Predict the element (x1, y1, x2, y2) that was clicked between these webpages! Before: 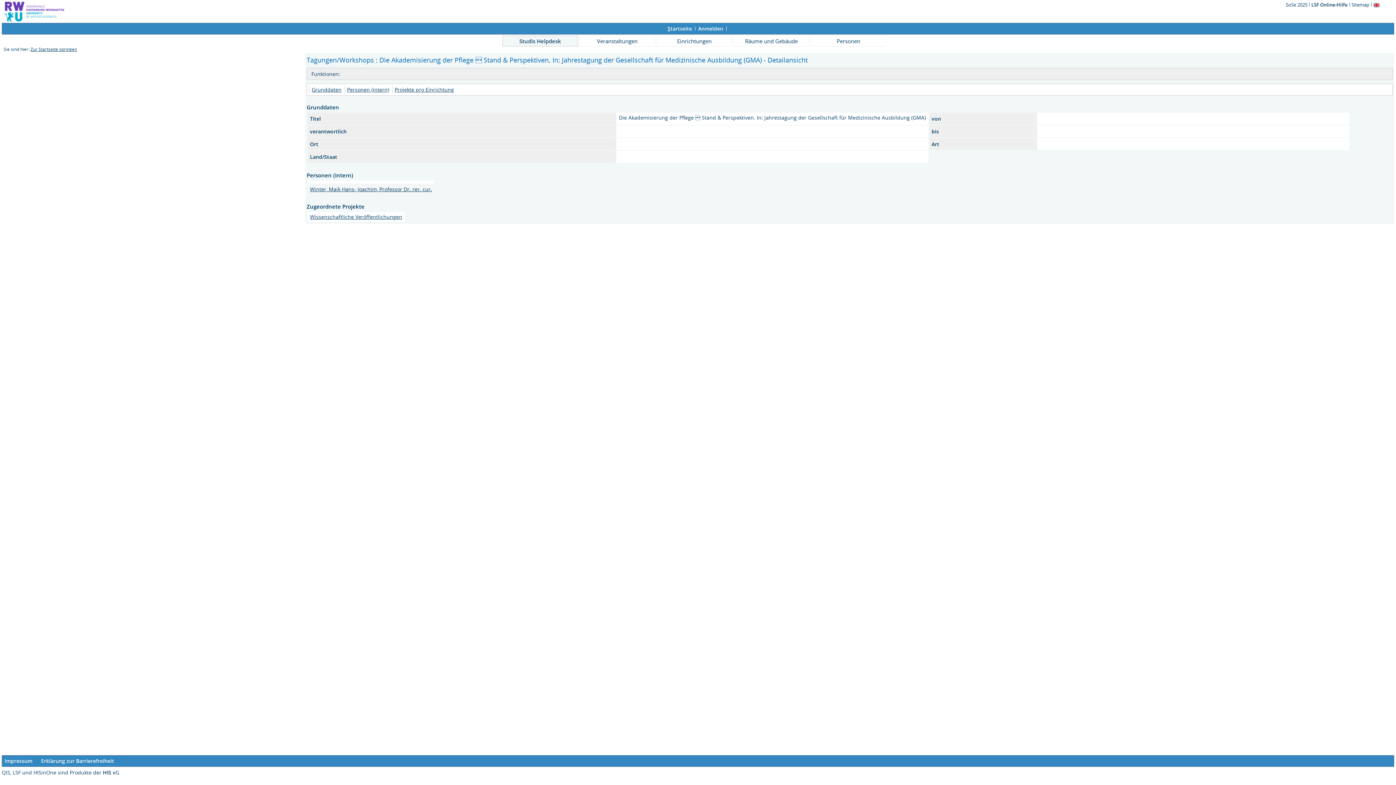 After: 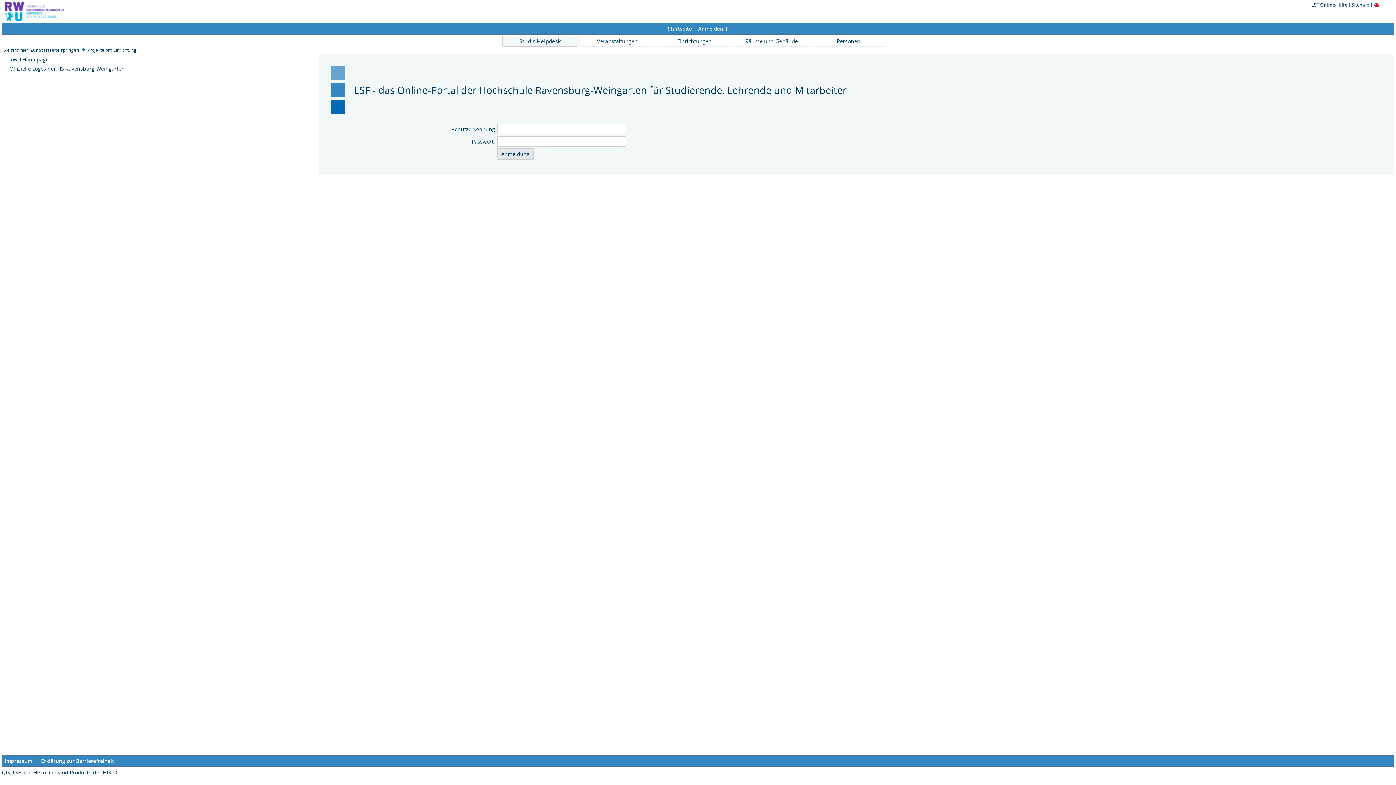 Action: bbox: (698, 25, 723, 32) label: Anmelden